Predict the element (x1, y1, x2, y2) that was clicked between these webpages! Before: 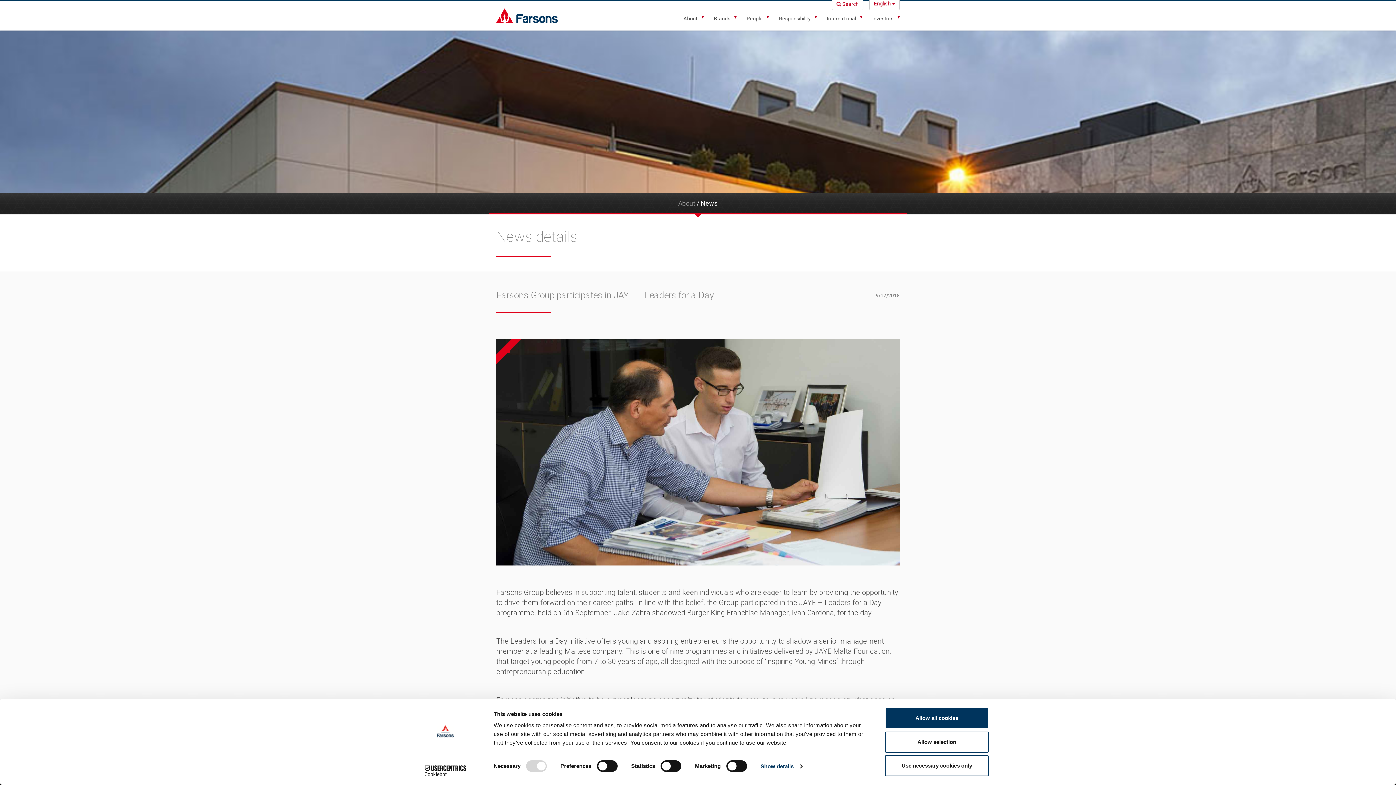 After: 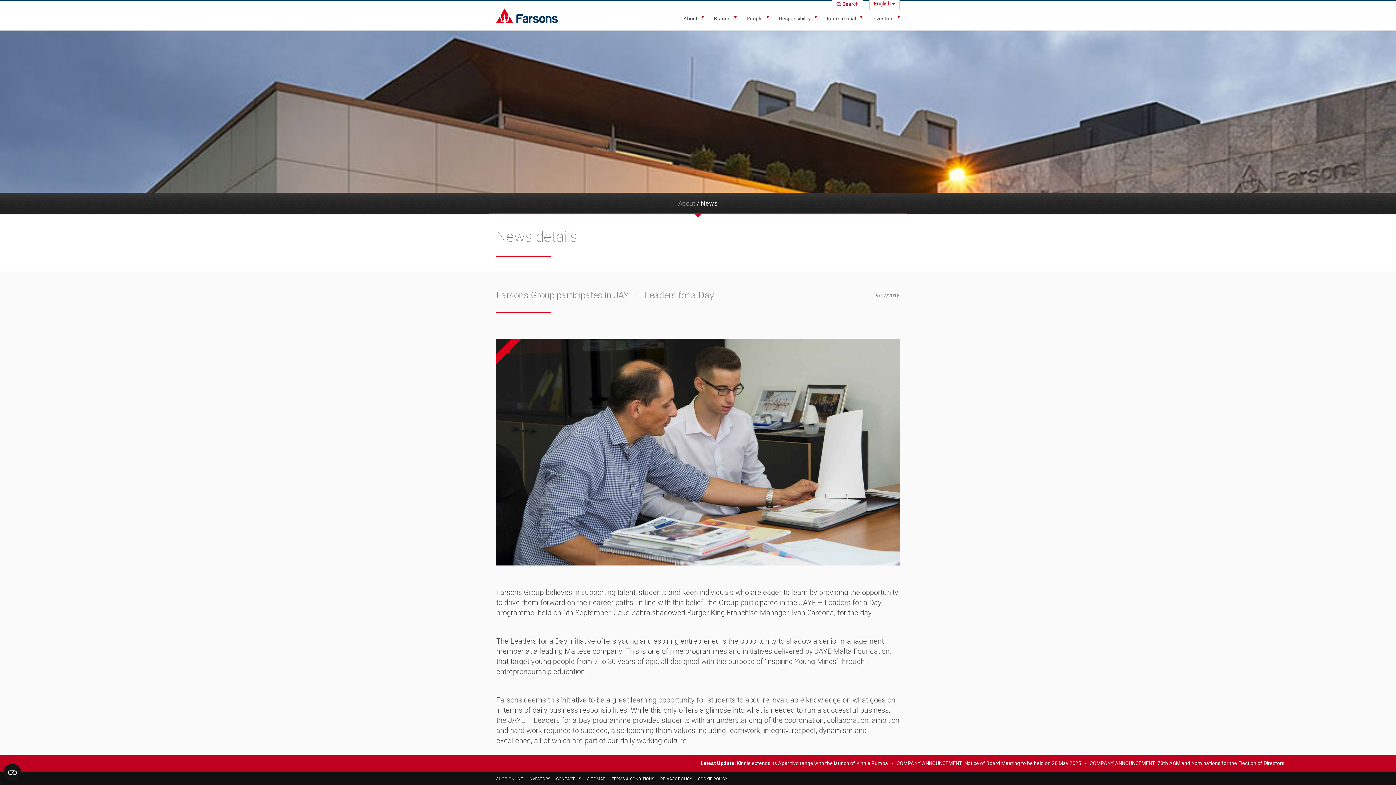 Action: bbox: (885, 731, 989, 752) label: Allow selection